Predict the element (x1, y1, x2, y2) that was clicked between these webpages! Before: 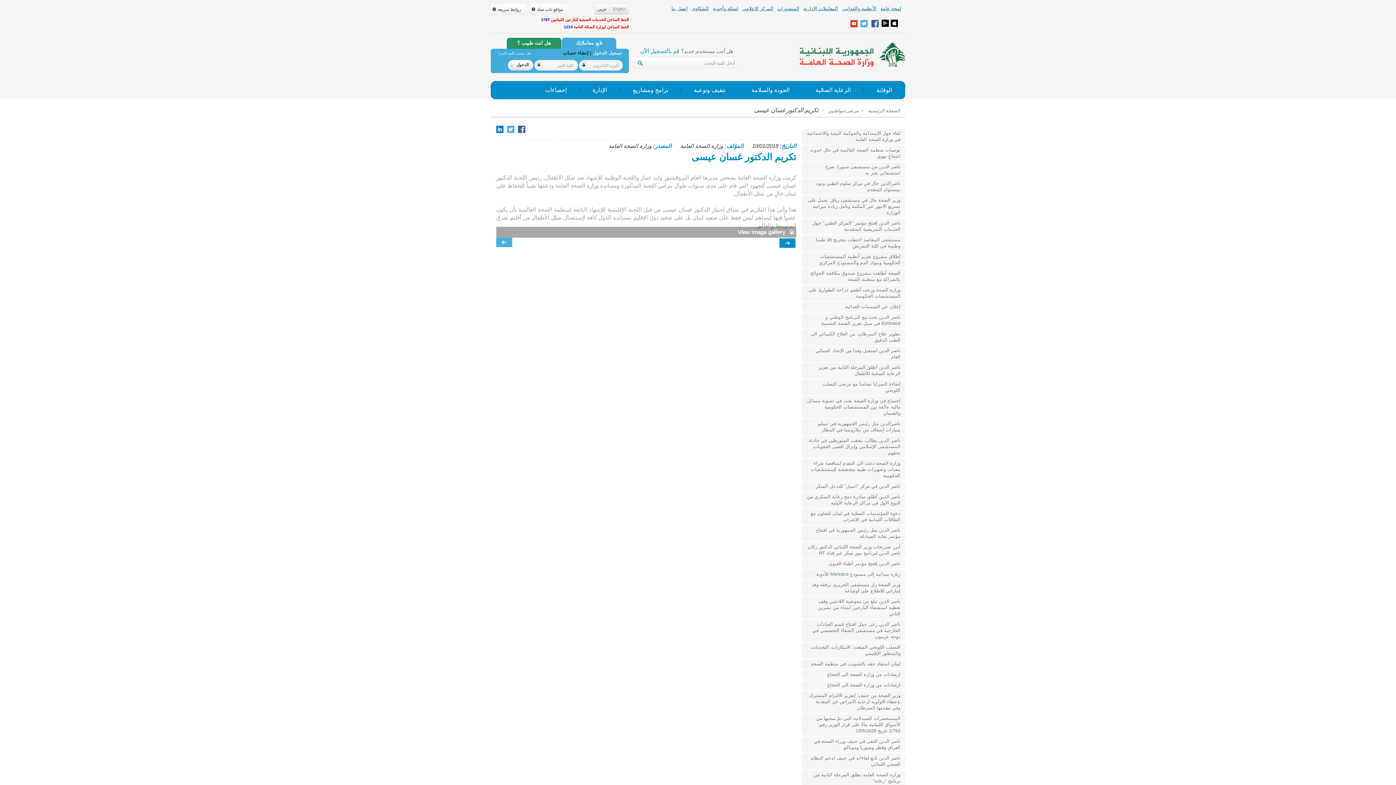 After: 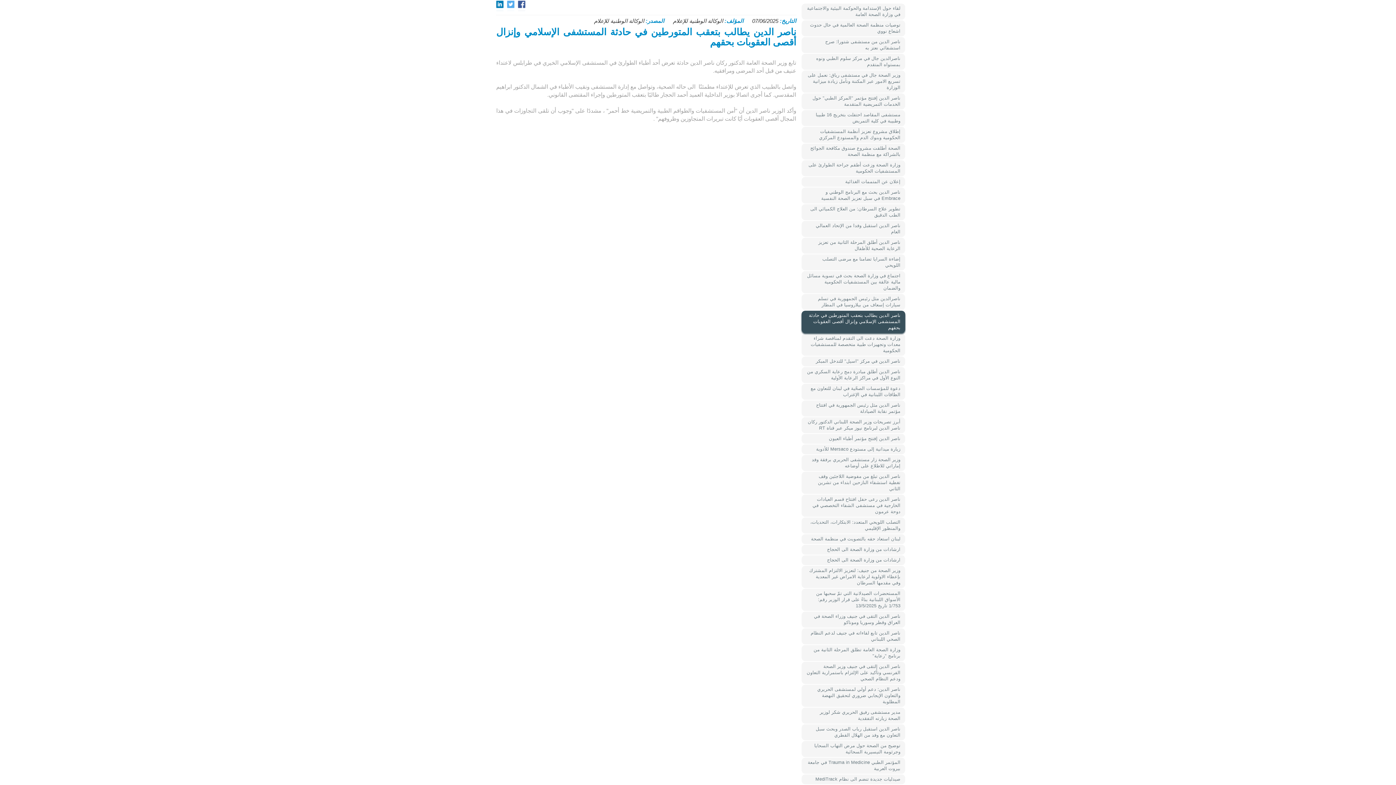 Action: label: ناصر الدين يطالب بتعقب المتورطين في حادثة المستشفى الإسلامي وإنزال أقصى العقوبات بحقهم bbox: (801, 436, 905, 458)